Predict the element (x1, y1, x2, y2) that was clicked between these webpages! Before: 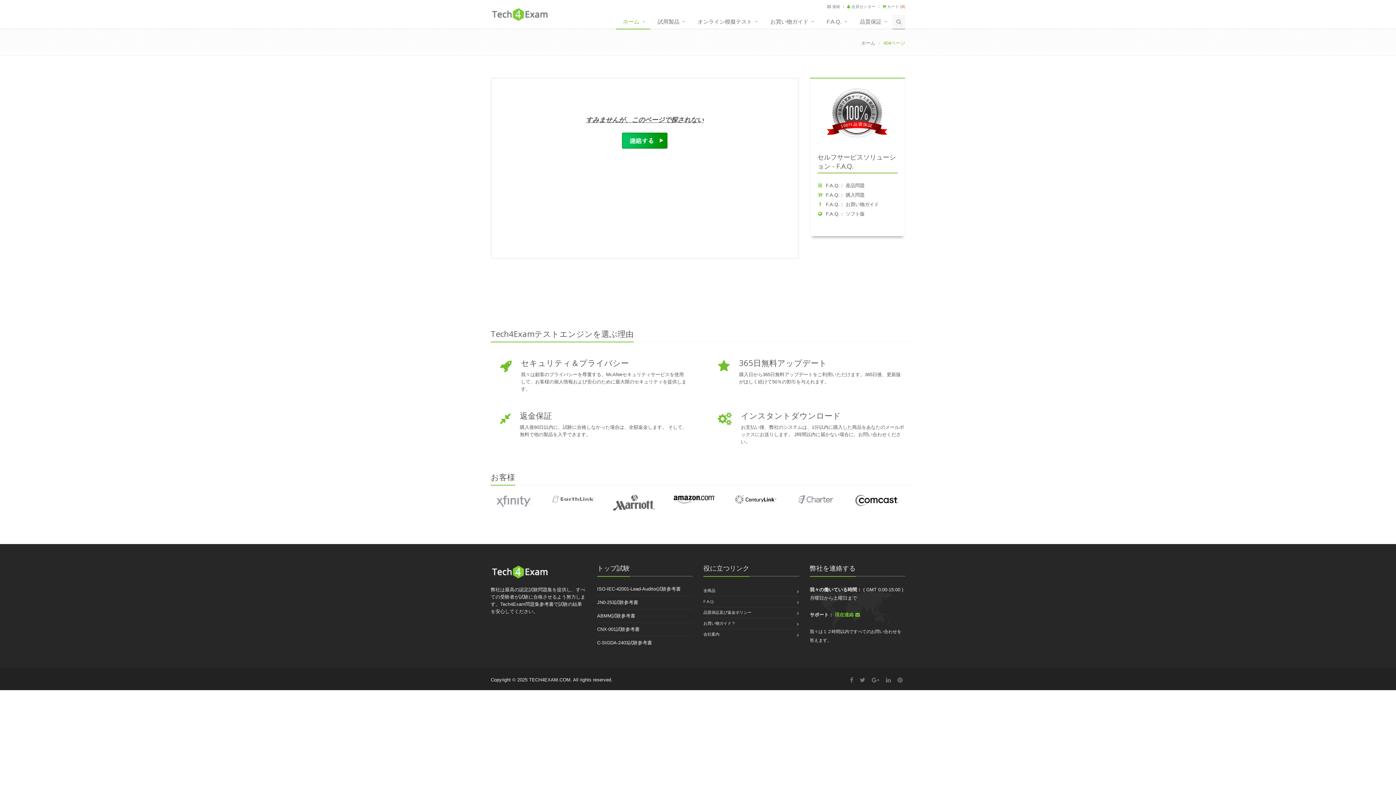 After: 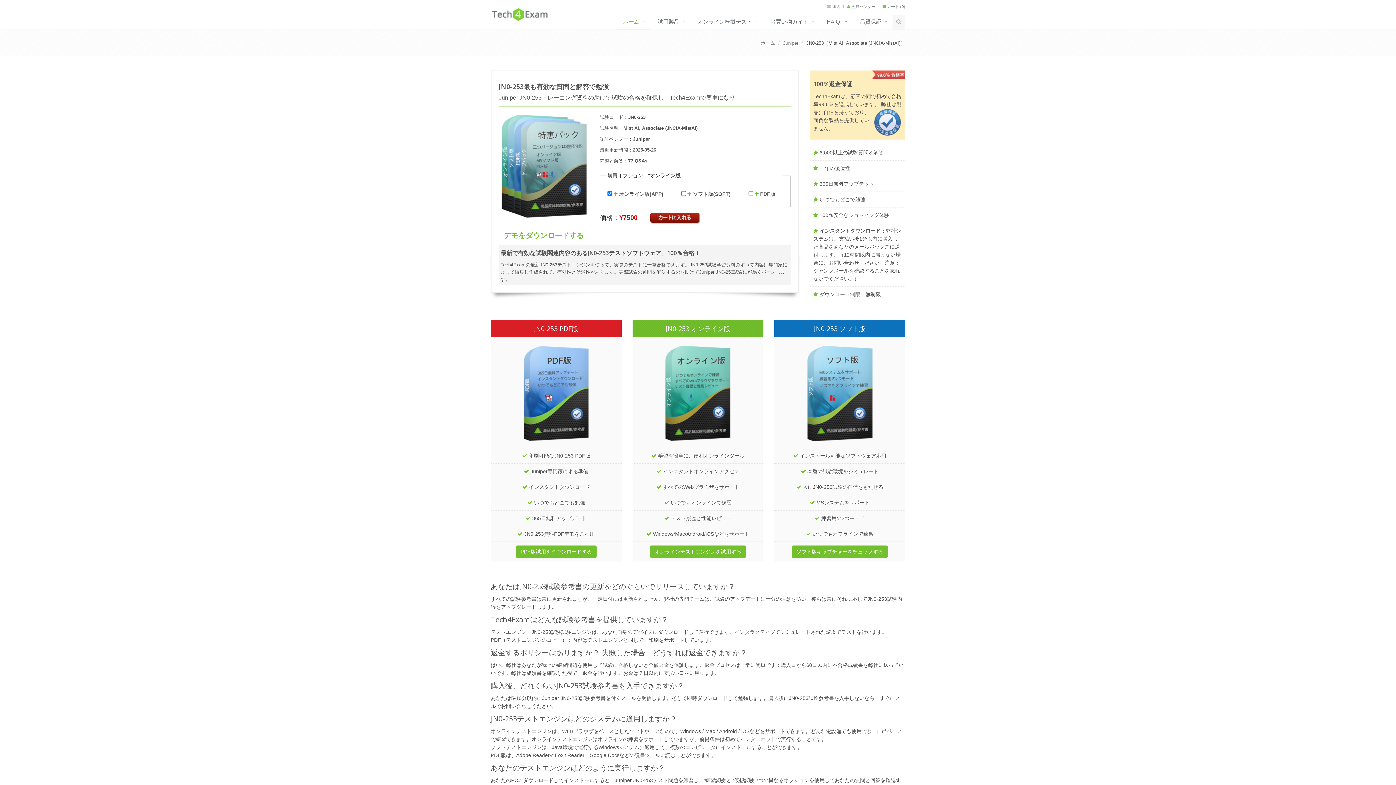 Action: bbox: (597, 599, 638, 605) label: JN0-253試験参考書